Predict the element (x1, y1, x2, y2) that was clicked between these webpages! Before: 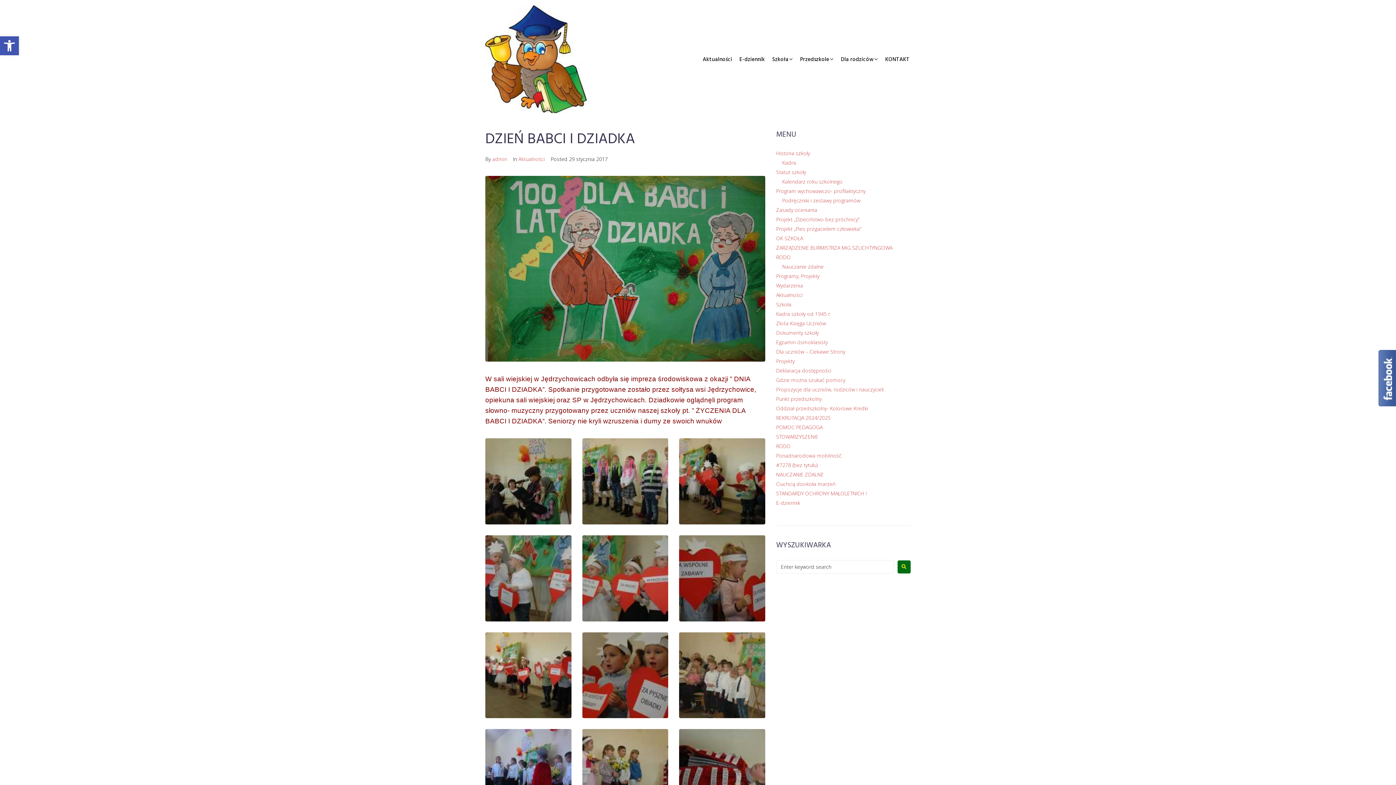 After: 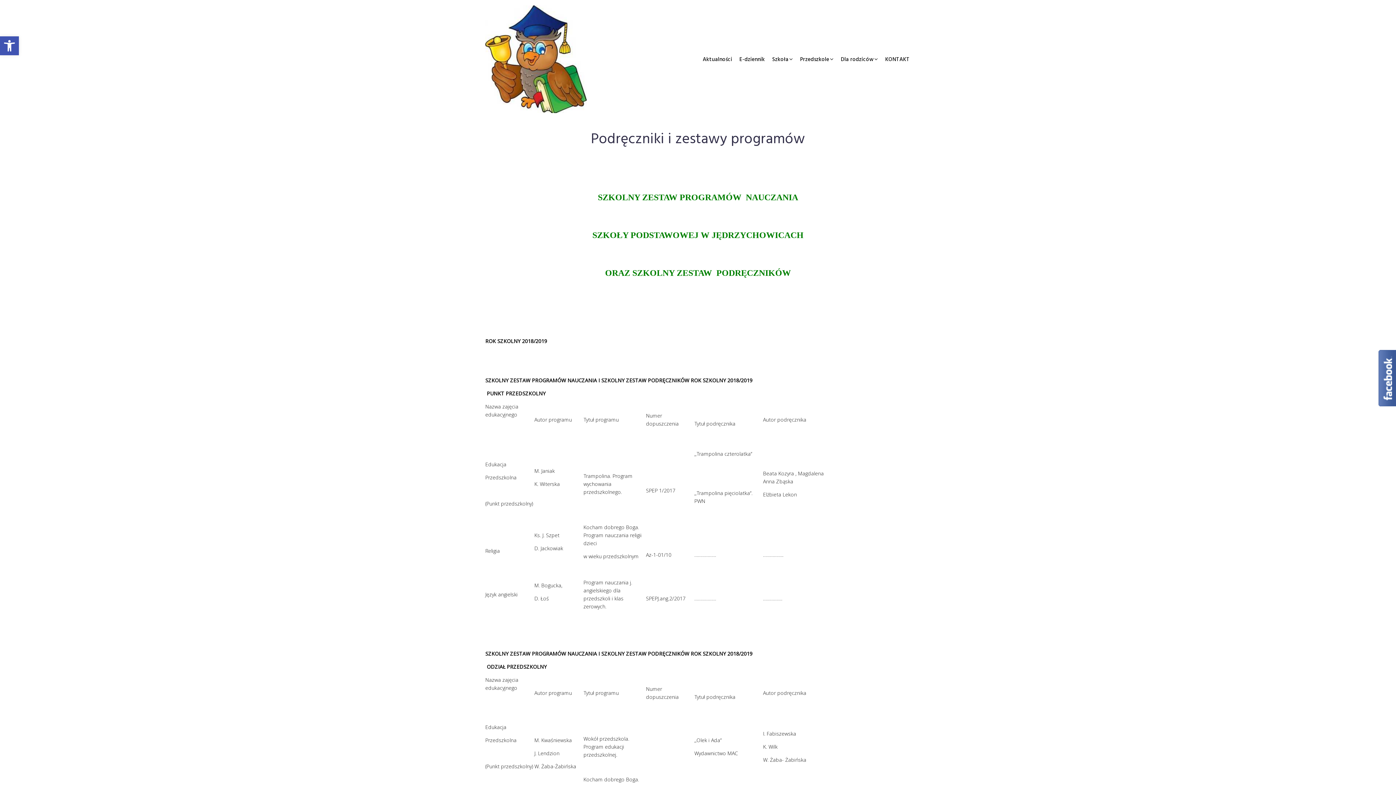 Action: bbox: (782, 197, 860, 204) label: Podręczniki i zestawy programów